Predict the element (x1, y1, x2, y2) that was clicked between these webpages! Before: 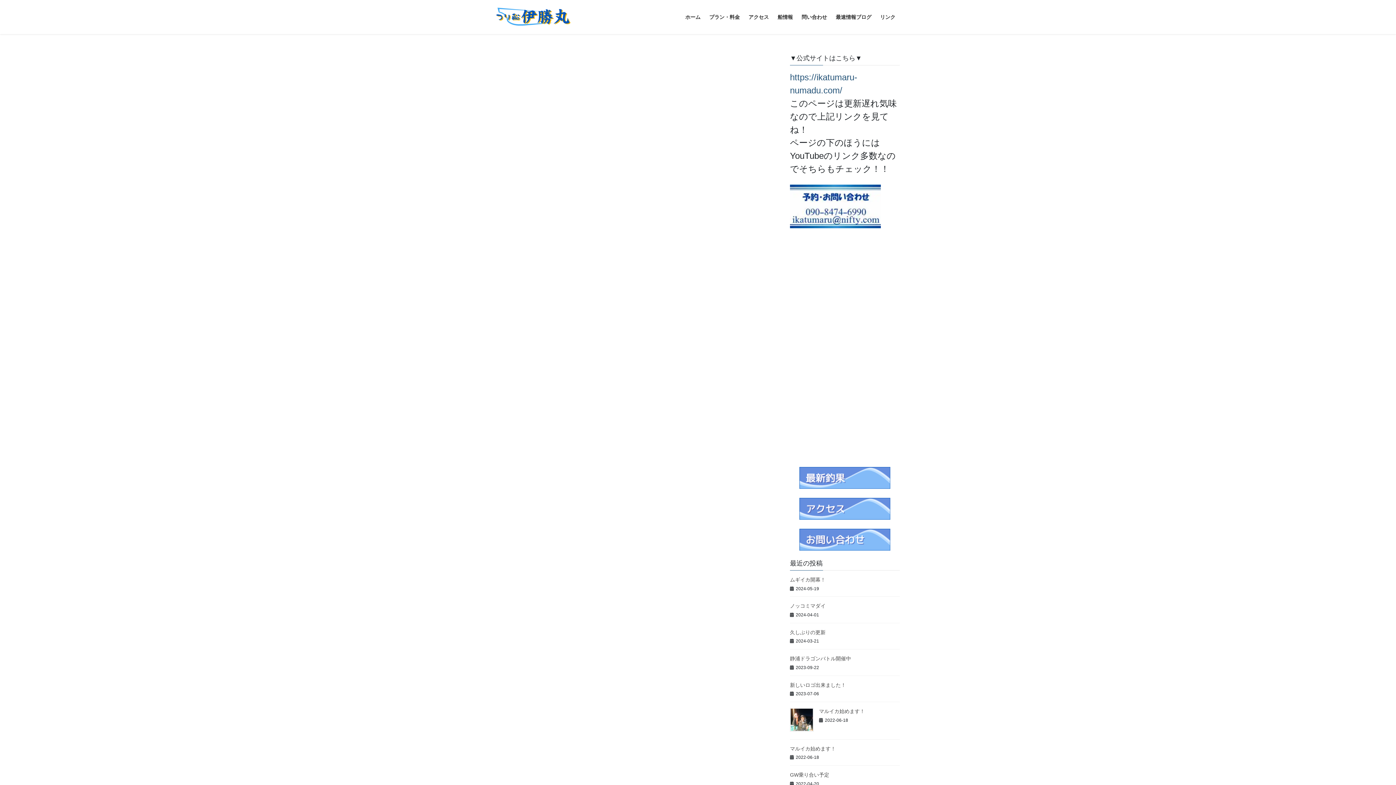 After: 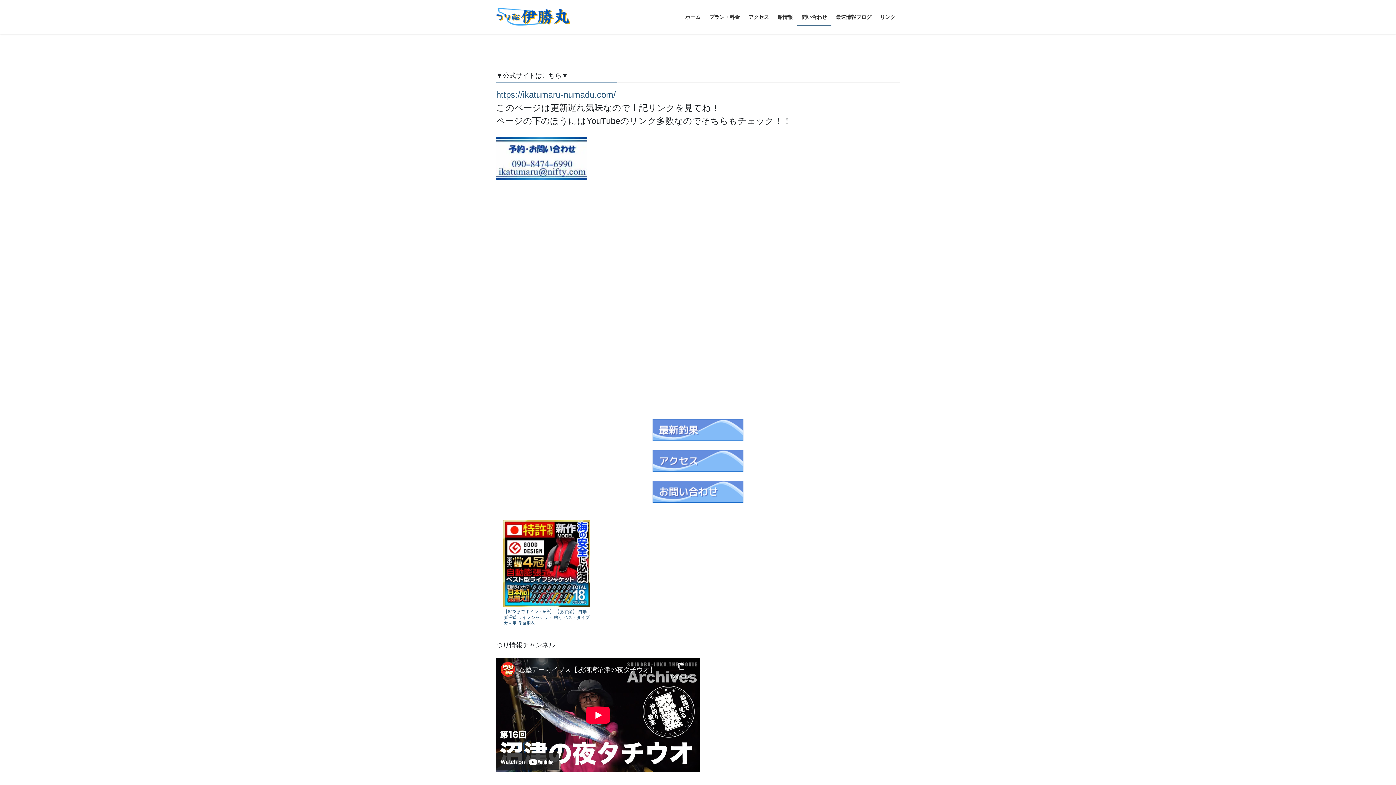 Action: bbox: (797, 8, 831, 25) label: 問い合わせ